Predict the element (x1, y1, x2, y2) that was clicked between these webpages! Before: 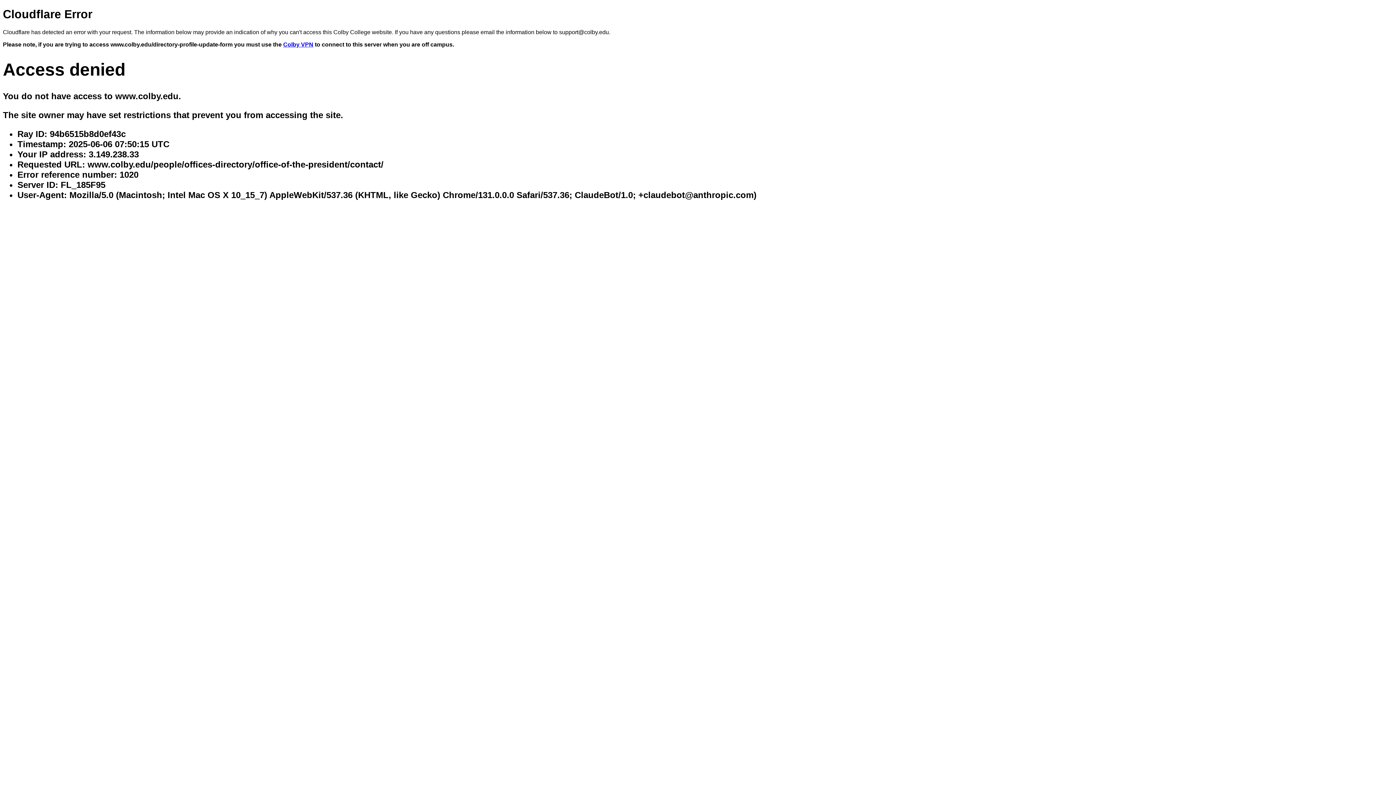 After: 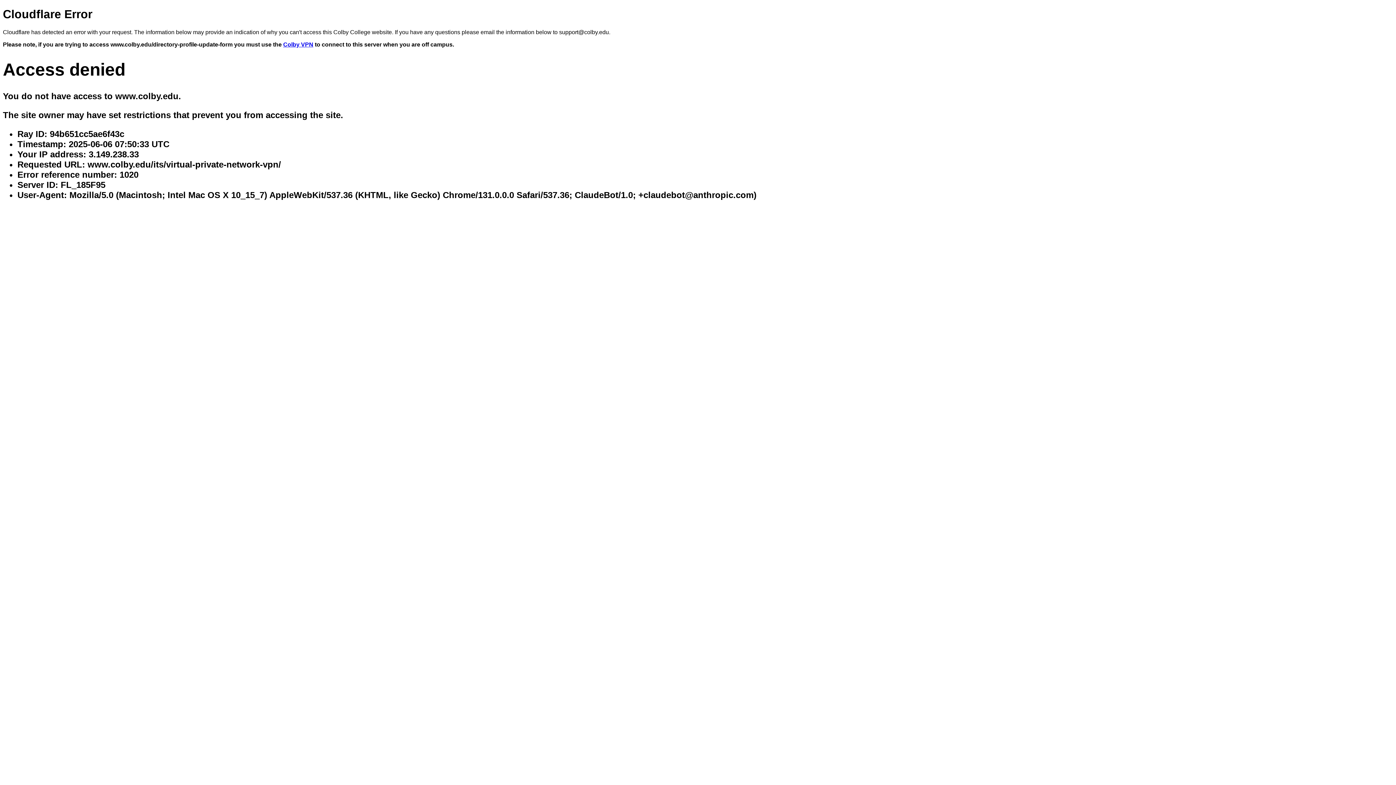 Action: label: Colby VPN bbox: (283, 41, 313, 47)